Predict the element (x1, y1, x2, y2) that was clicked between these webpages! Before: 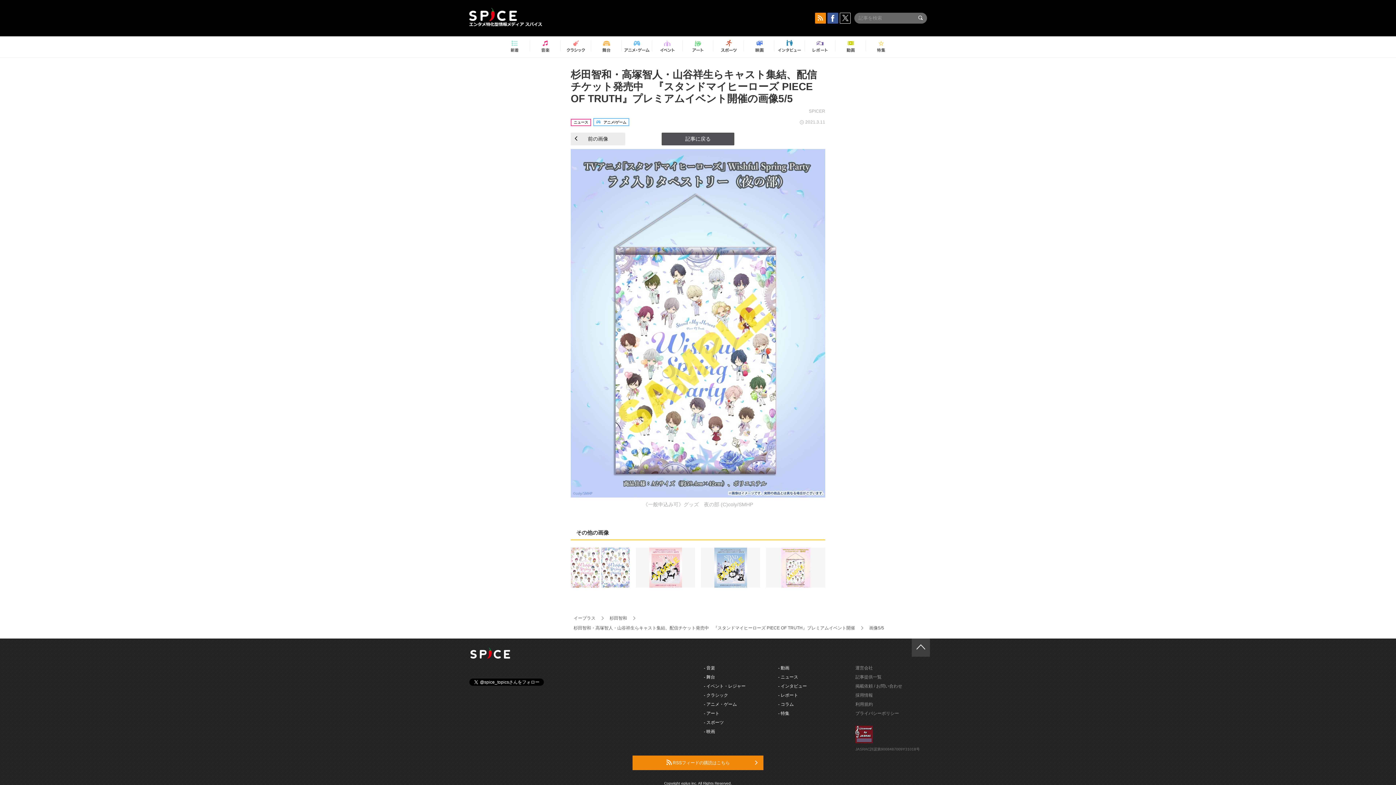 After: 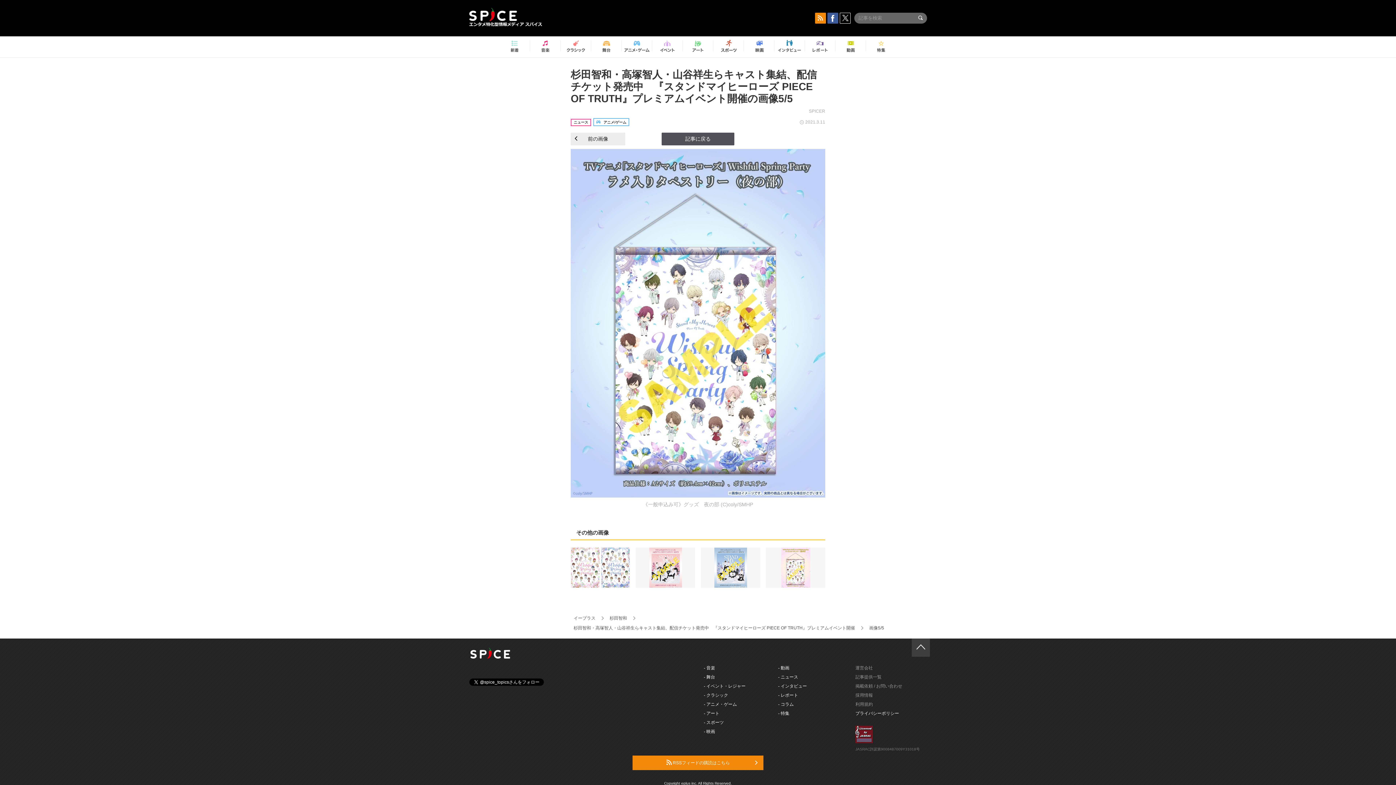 Action: label: プライバシーポリシー bbox: (855, 711, 899, 716)